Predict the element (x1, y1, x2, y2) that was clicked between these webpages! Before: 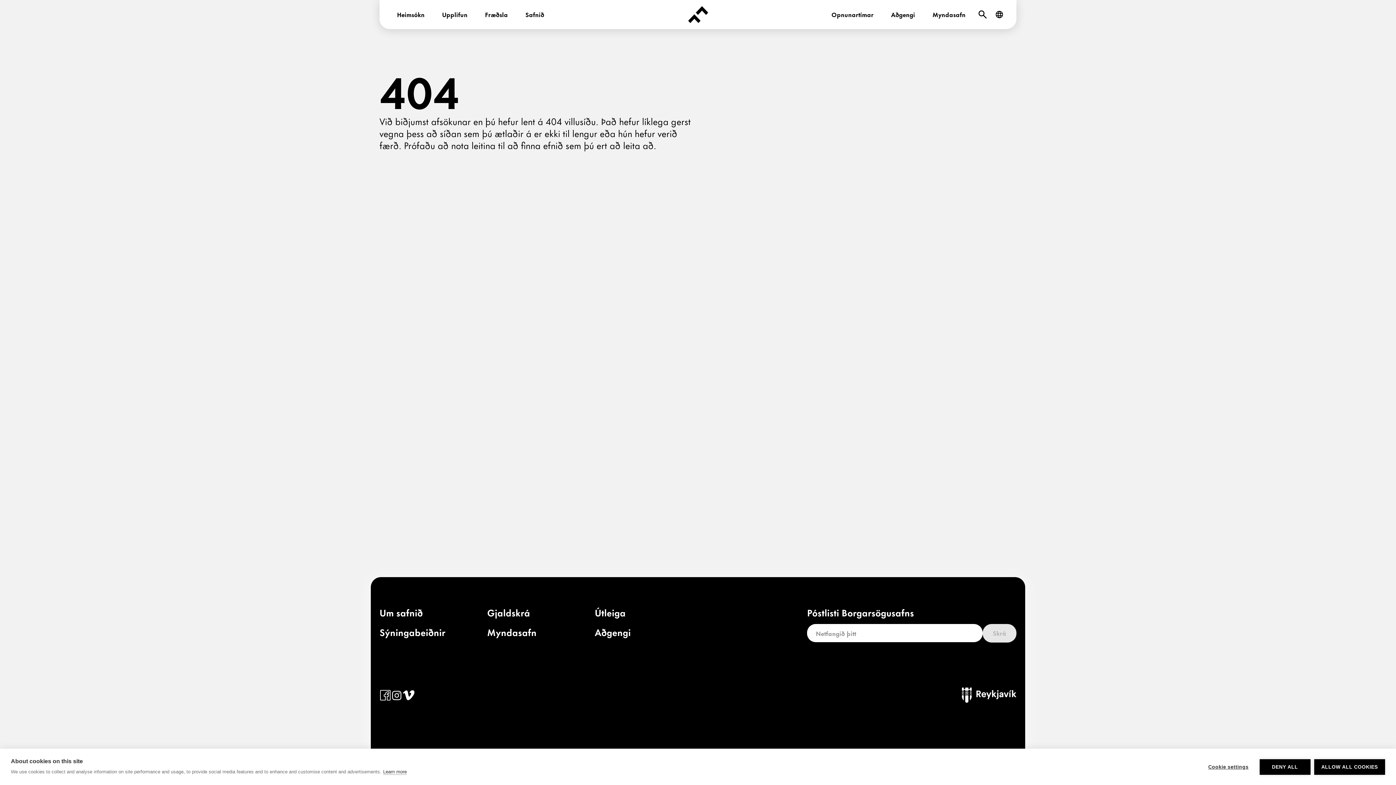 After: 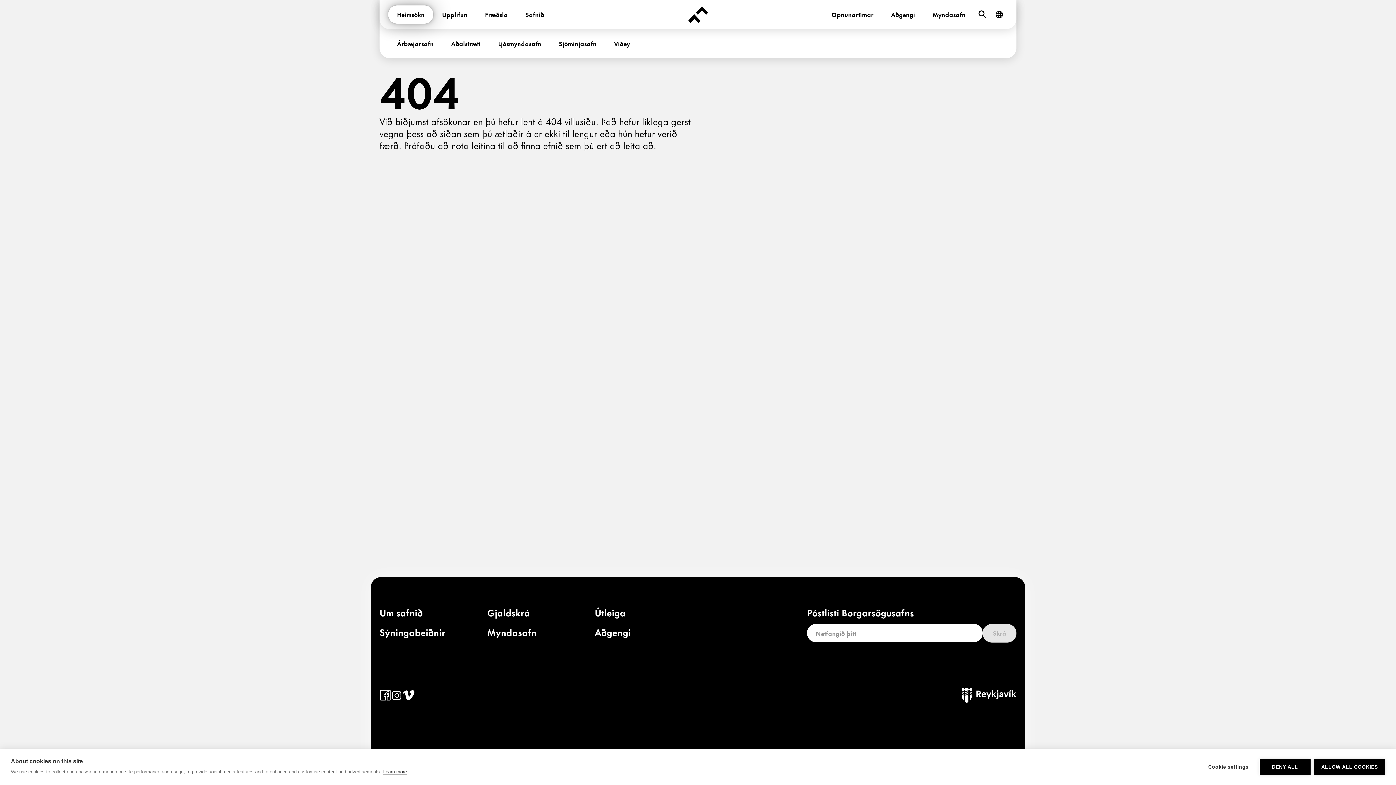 Action: label: Heimsókn bbox: (388, 5, 433, 23)